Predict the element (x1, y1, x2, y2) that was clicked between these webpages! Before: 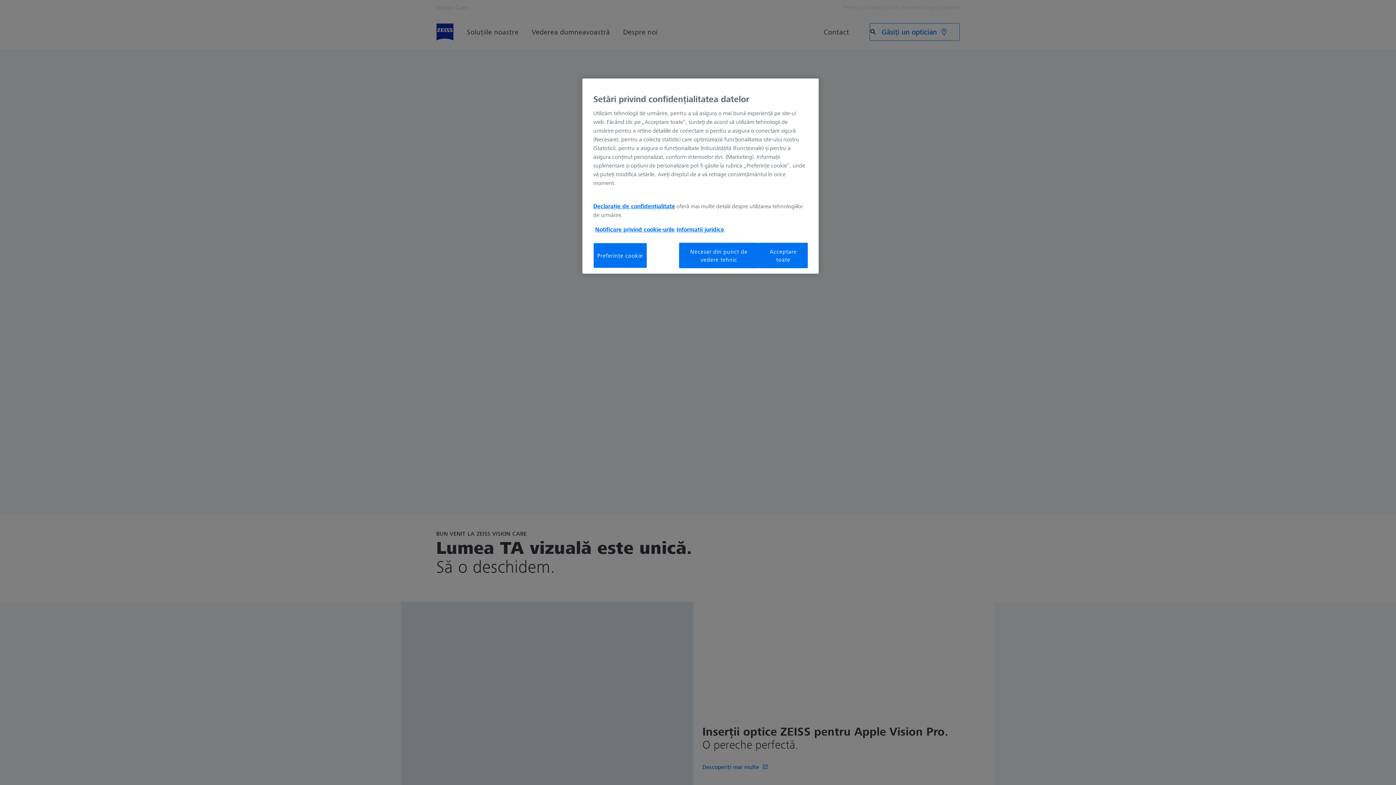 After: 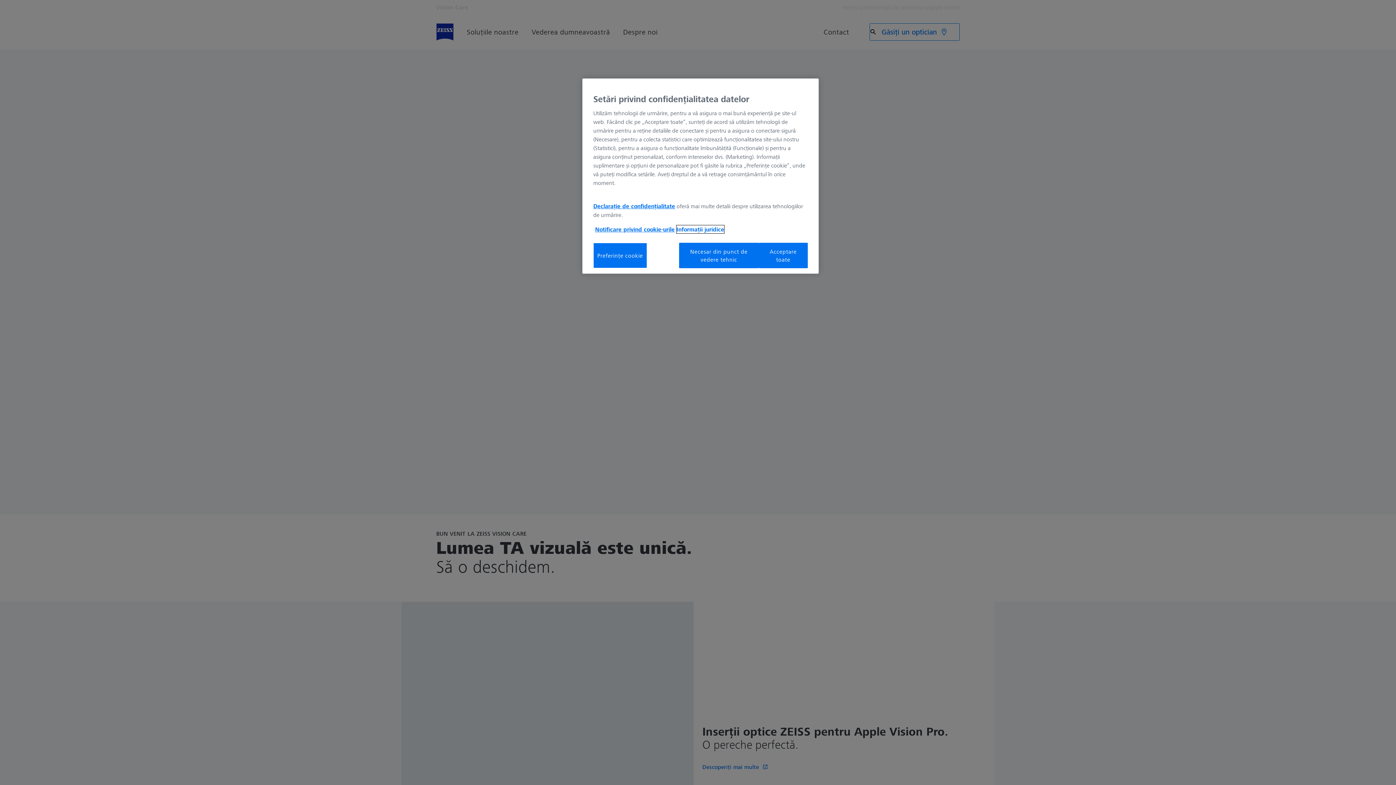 Action: label: Mai multe informații despre confidențialitatea datelor dvs., se deschide într-o fereastră nouă bbox: (676, 225, 724, 233)